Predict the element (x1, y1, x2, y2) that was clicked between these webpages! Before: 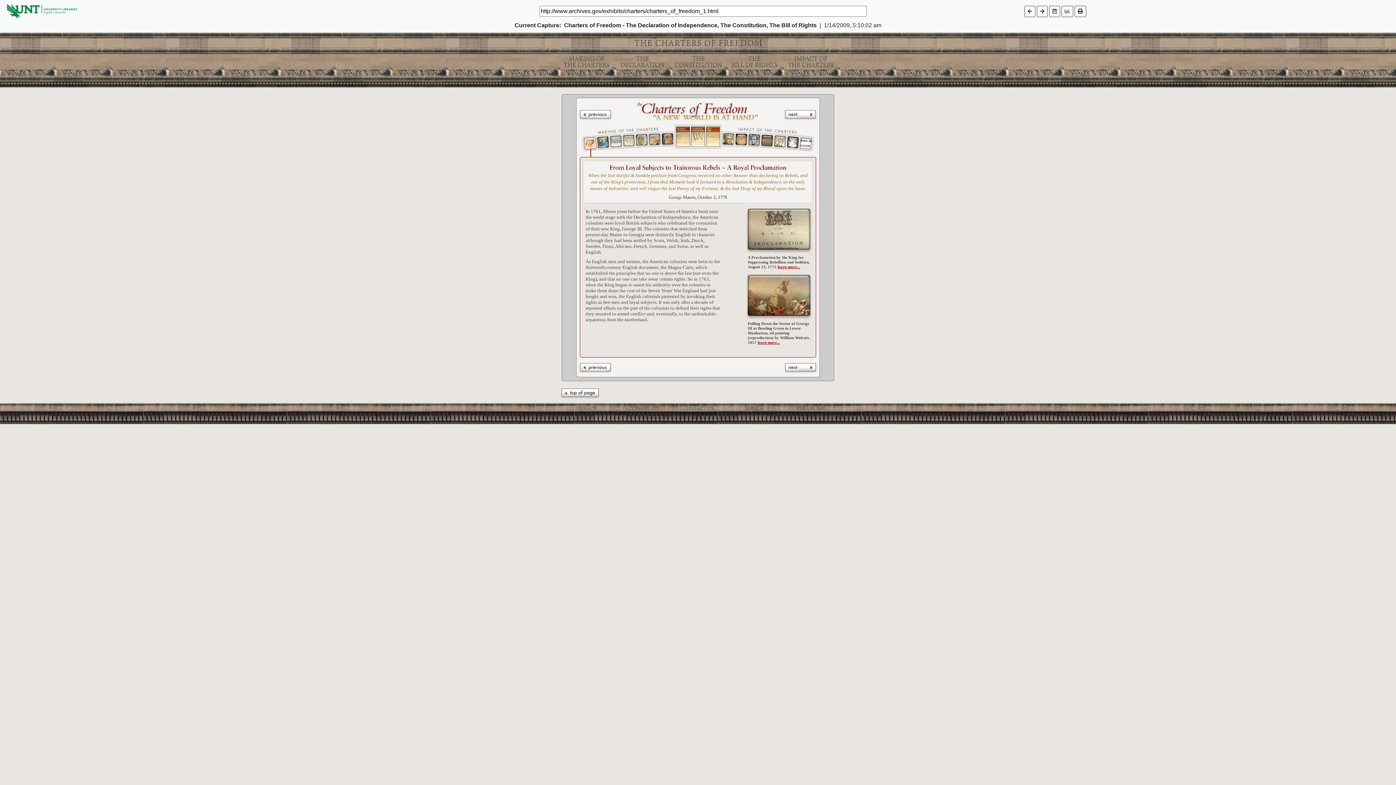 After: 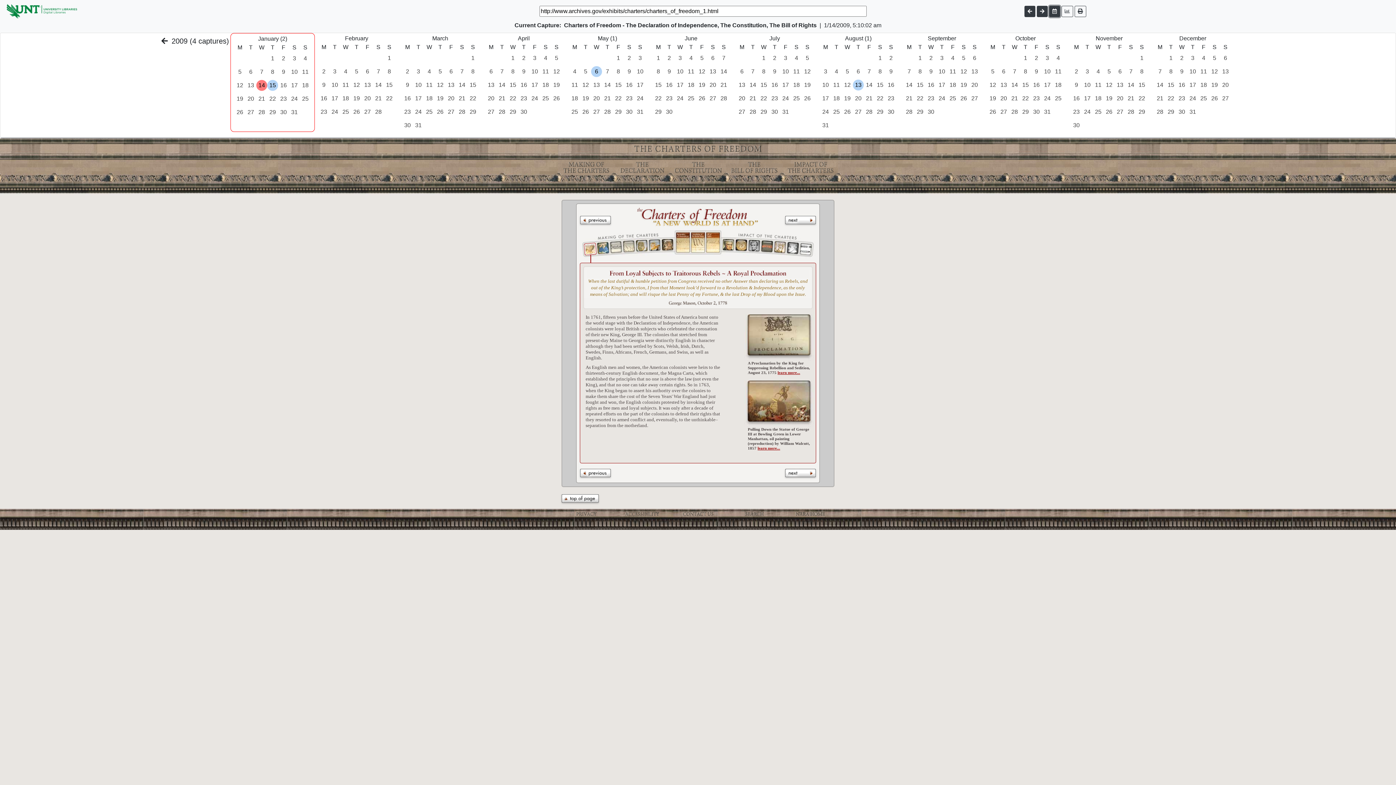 Action: bbox: (1049, 5, 1060, 16)